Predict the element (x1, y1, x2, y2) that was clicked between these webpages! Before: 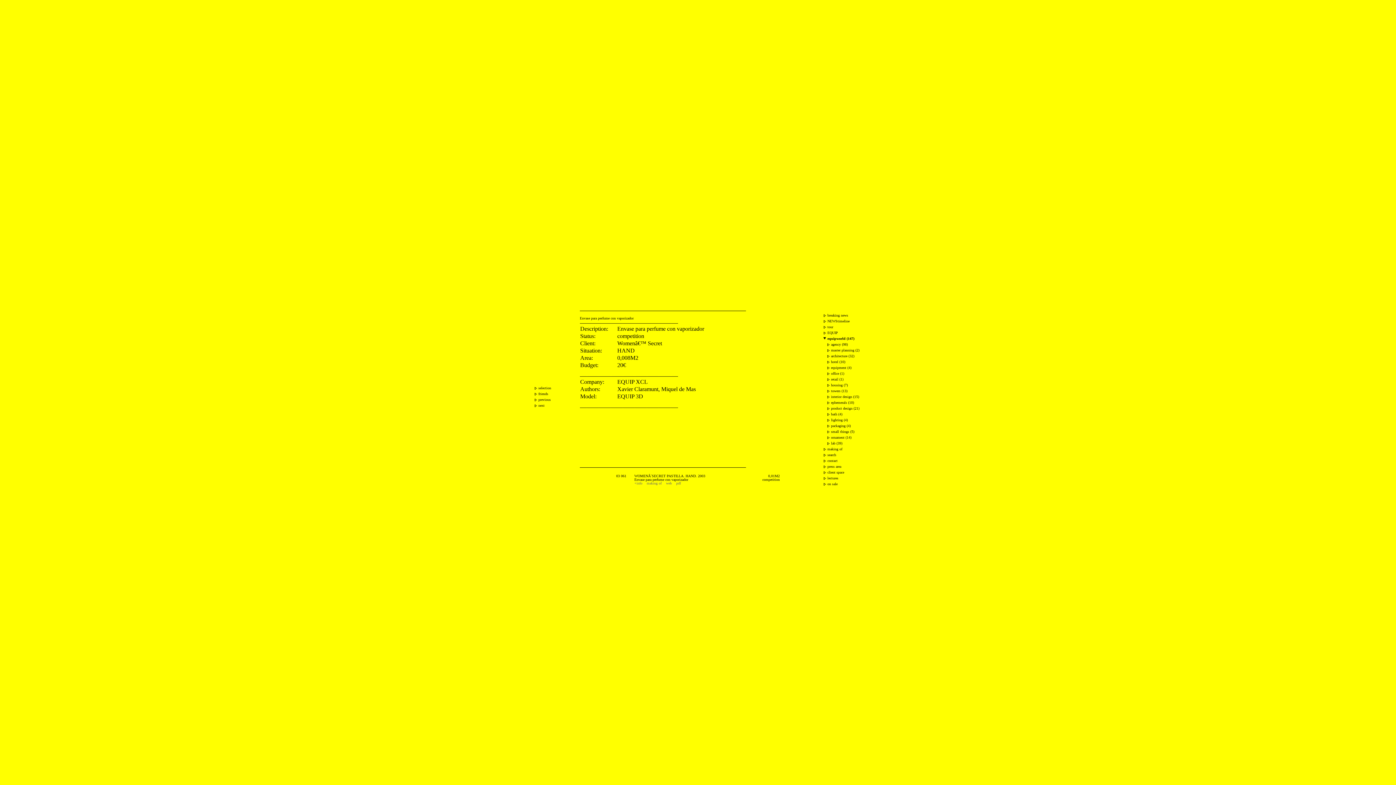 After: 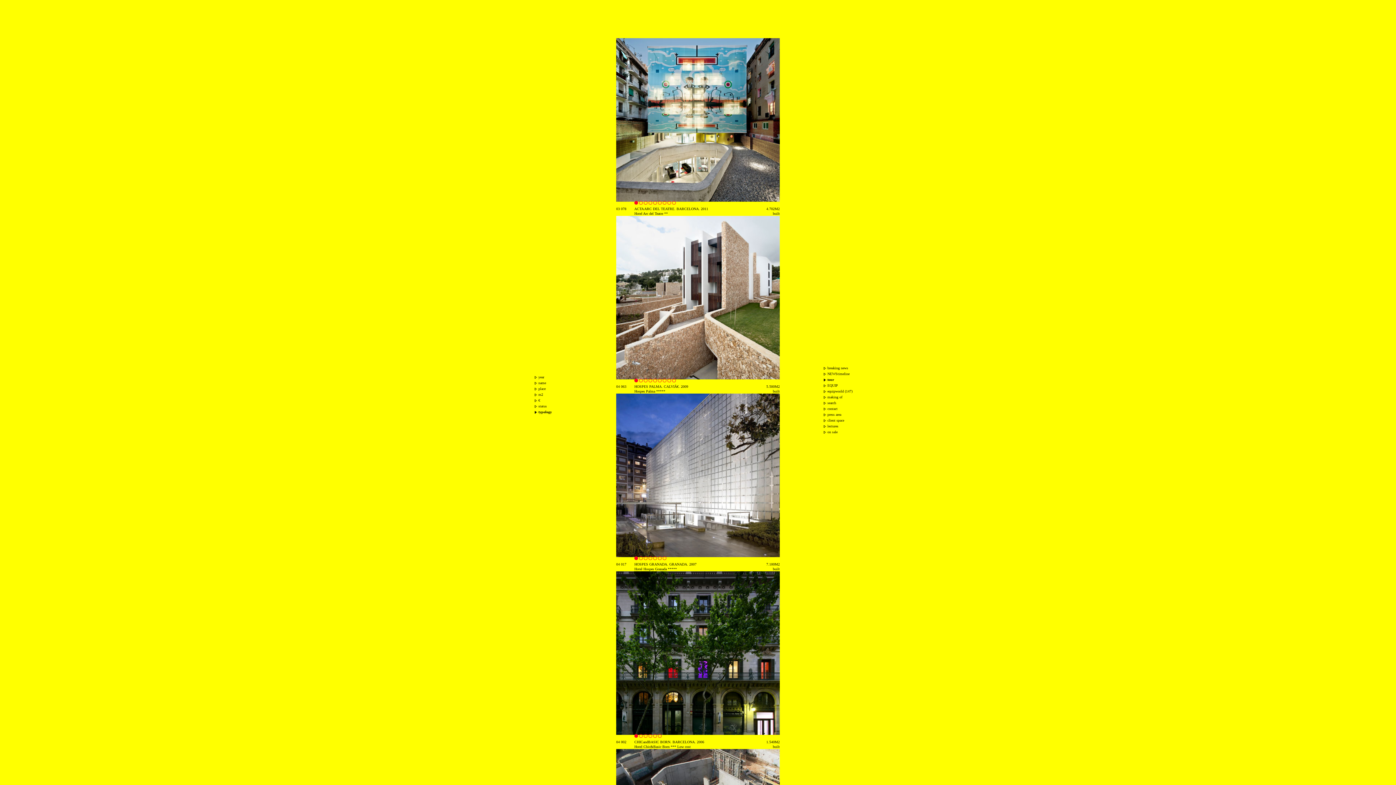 Action: bbox: (823, 324, 882, 330) label: tour